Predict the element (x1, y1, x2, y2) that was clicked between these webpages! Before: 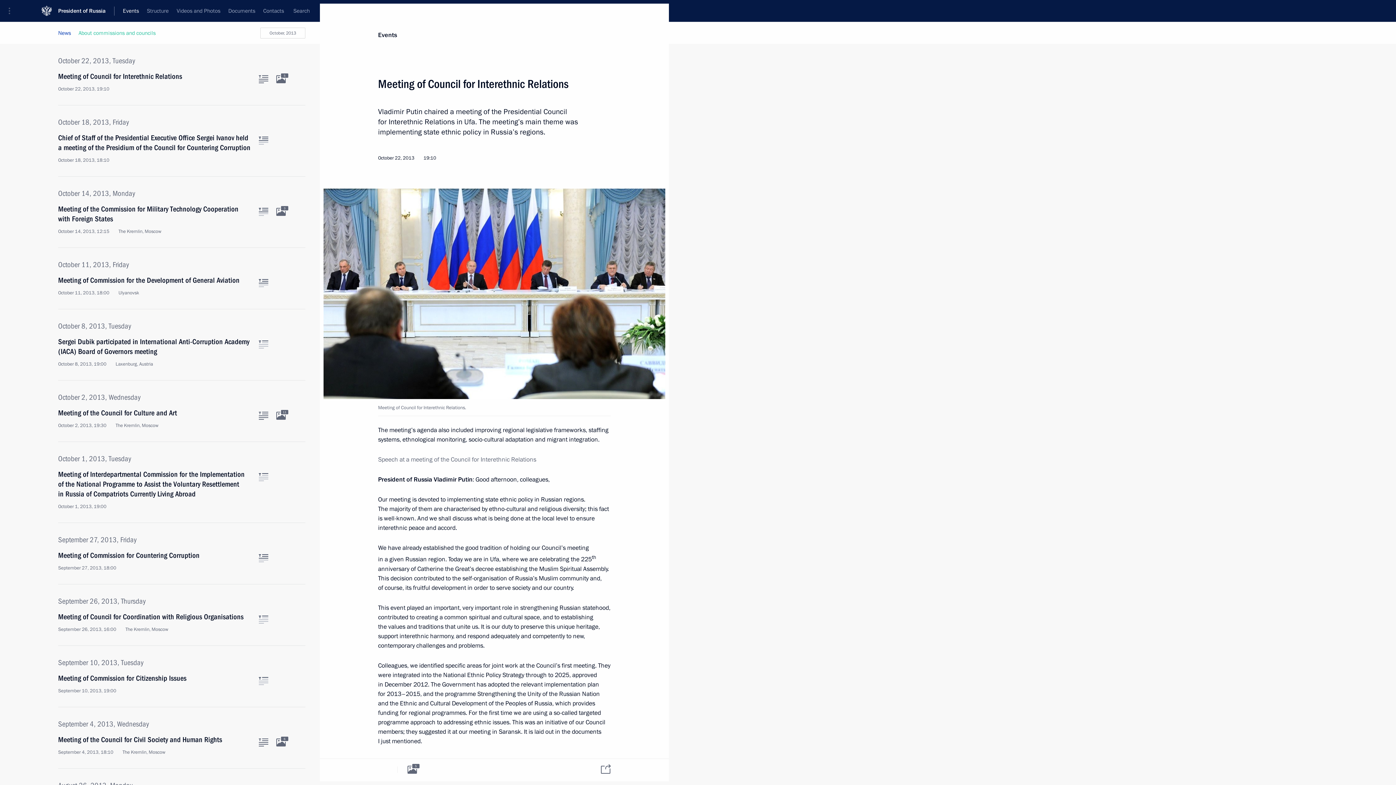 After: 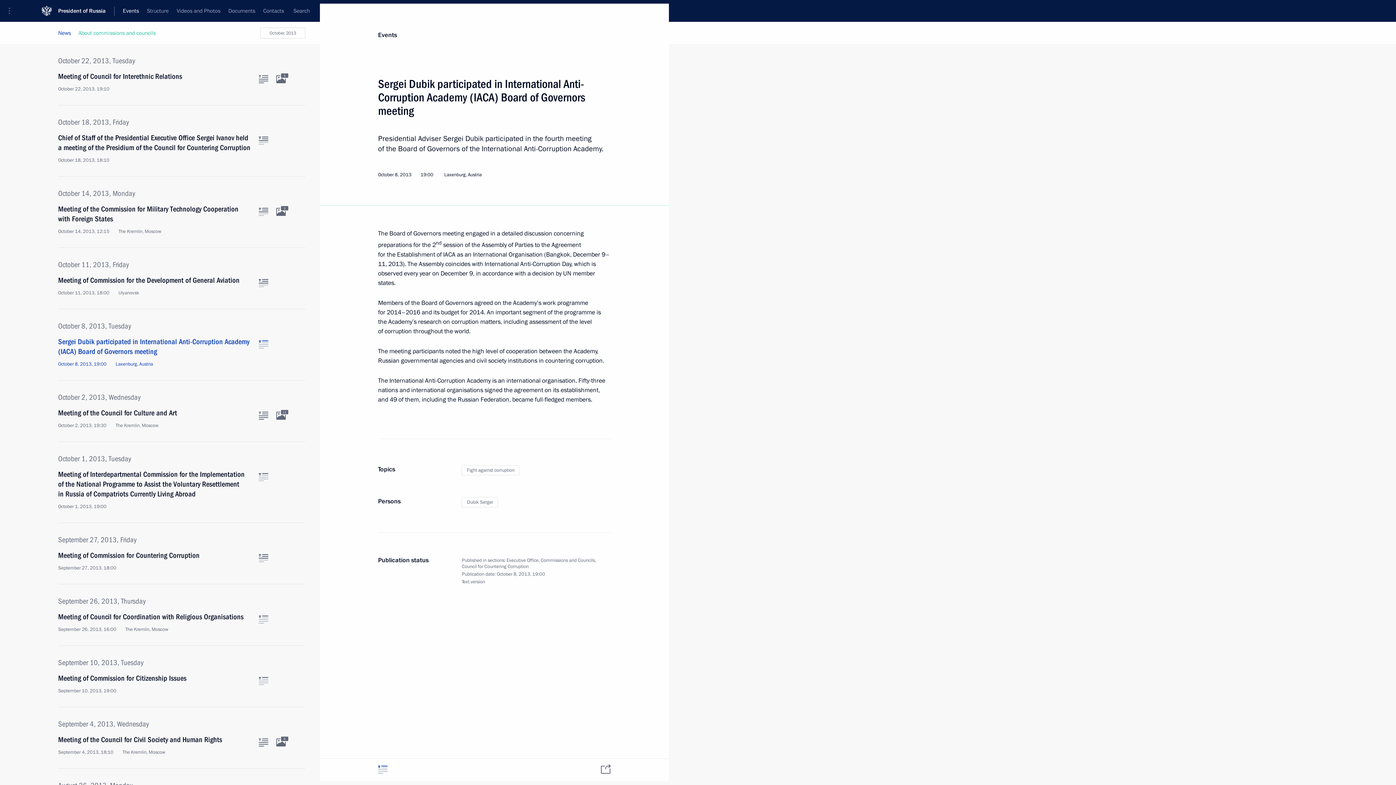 Action: bbox: (258, 340, 268, 348) label: Text of the article